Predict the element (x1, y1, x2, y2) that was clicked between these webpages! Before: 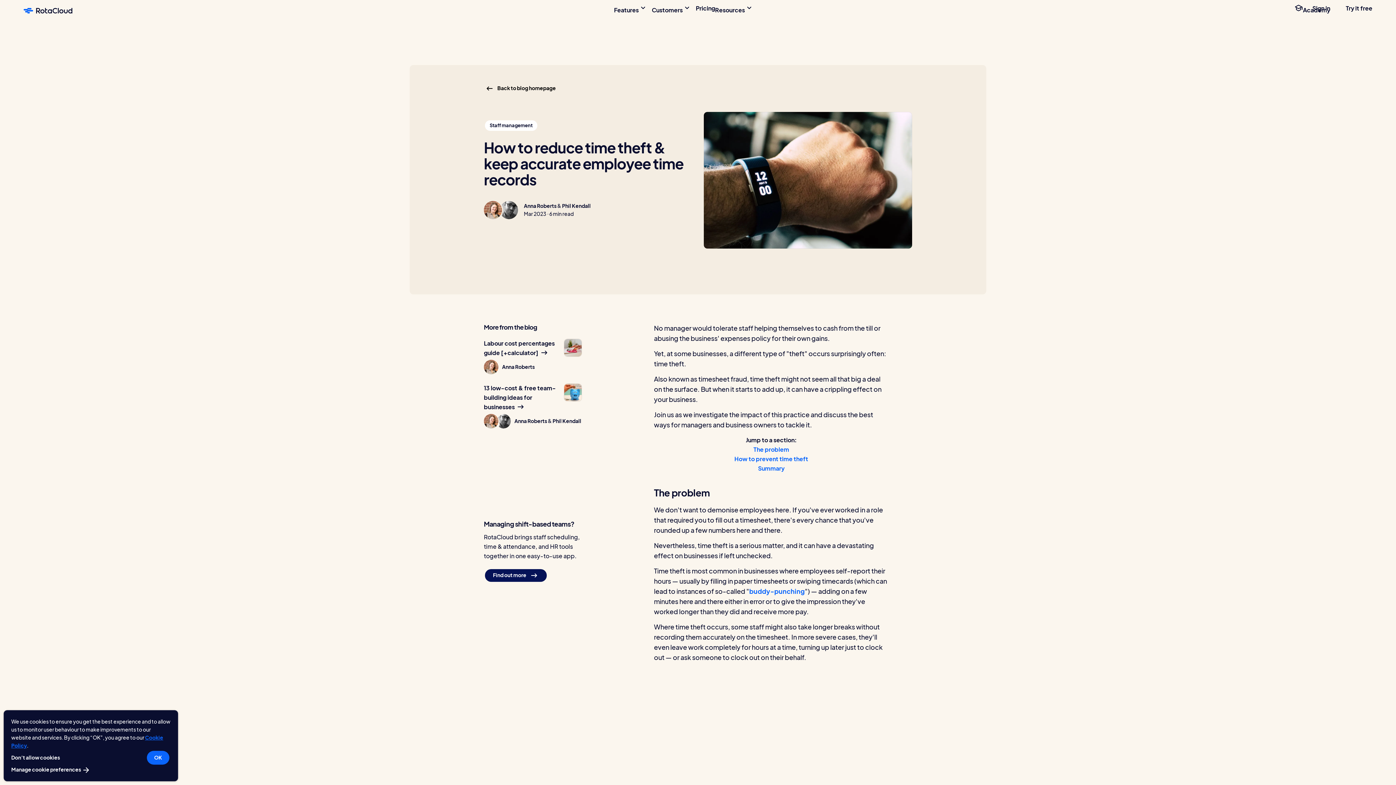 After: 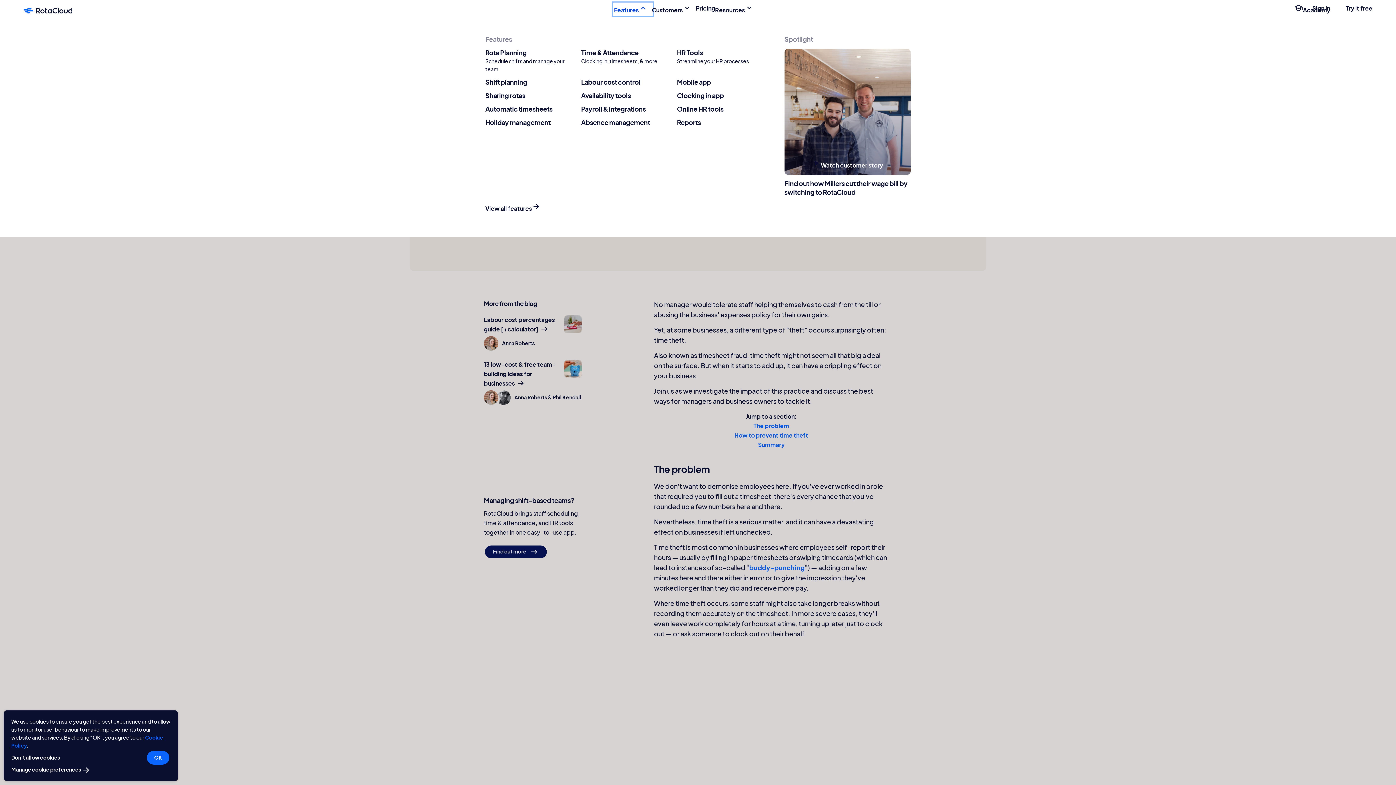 Action: label: Features bbox: (614, 3, 652, 14)